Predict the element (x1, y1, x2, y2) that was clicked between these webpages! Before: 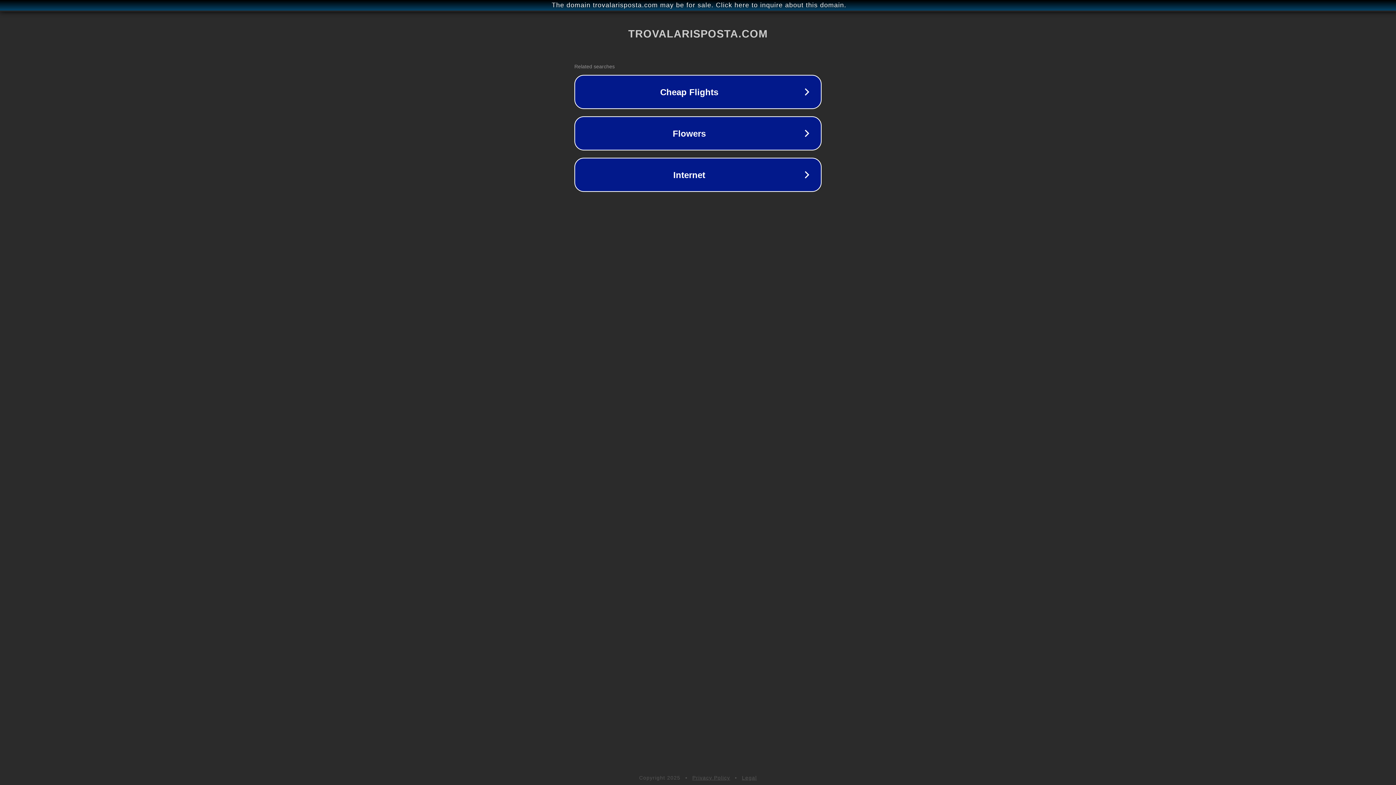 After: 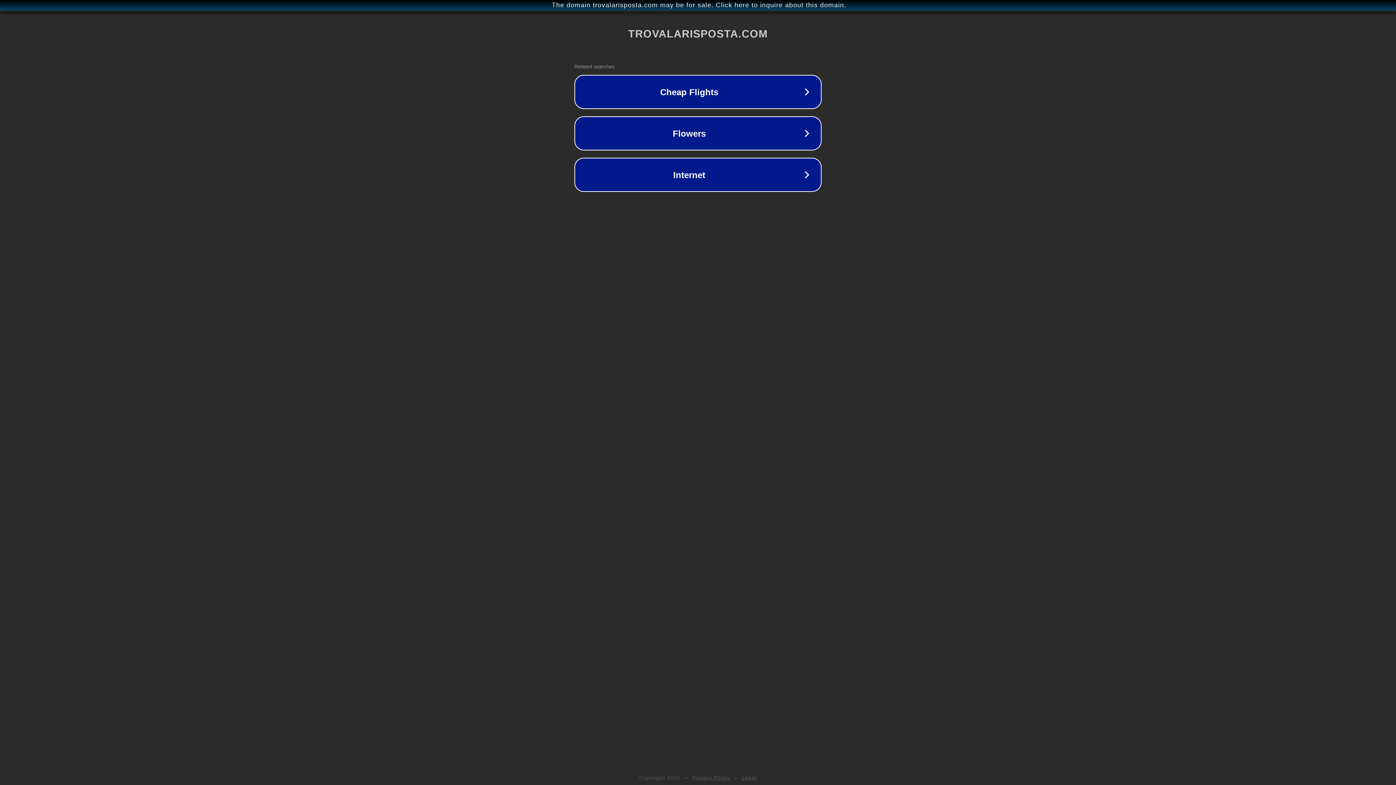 Action: label: Privacy Policy bbox: (692, 775, 730, 781)